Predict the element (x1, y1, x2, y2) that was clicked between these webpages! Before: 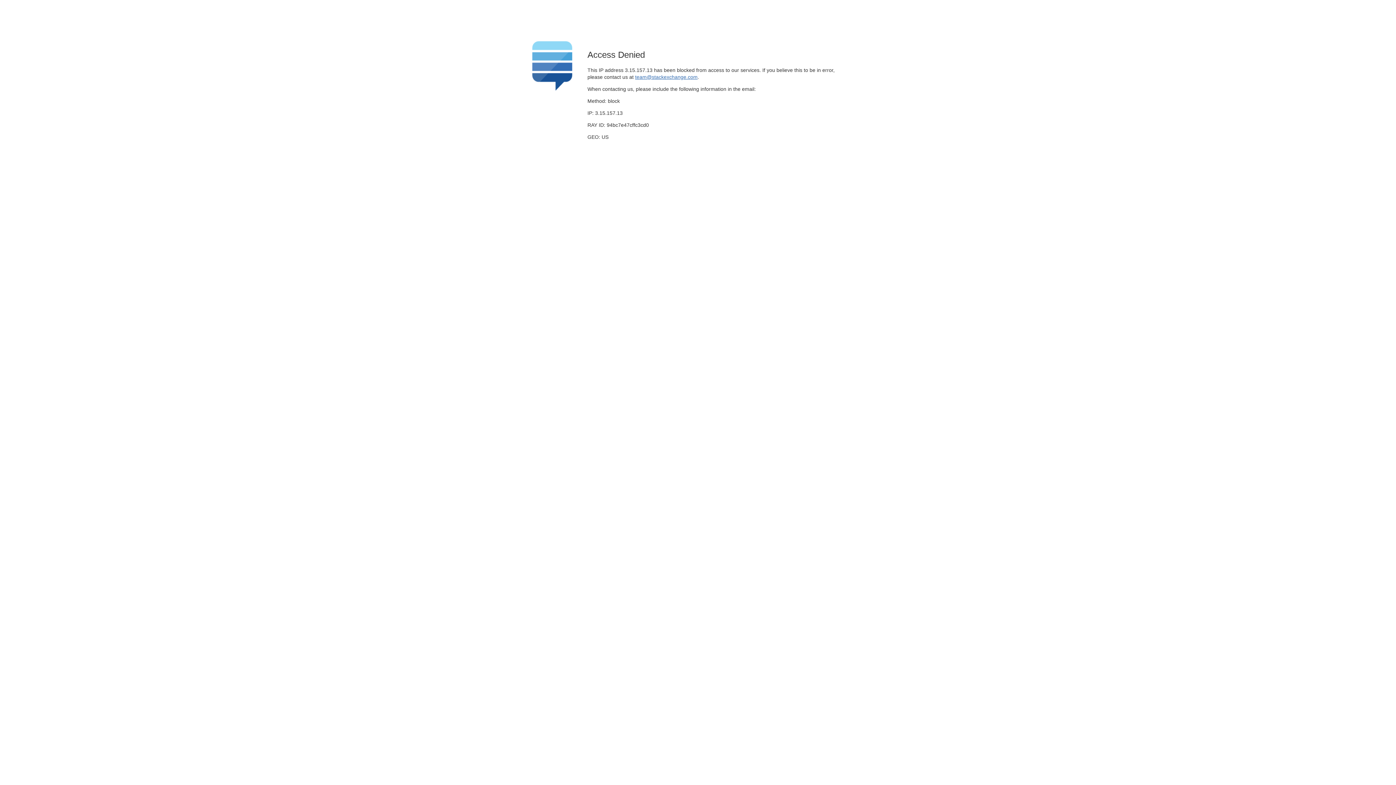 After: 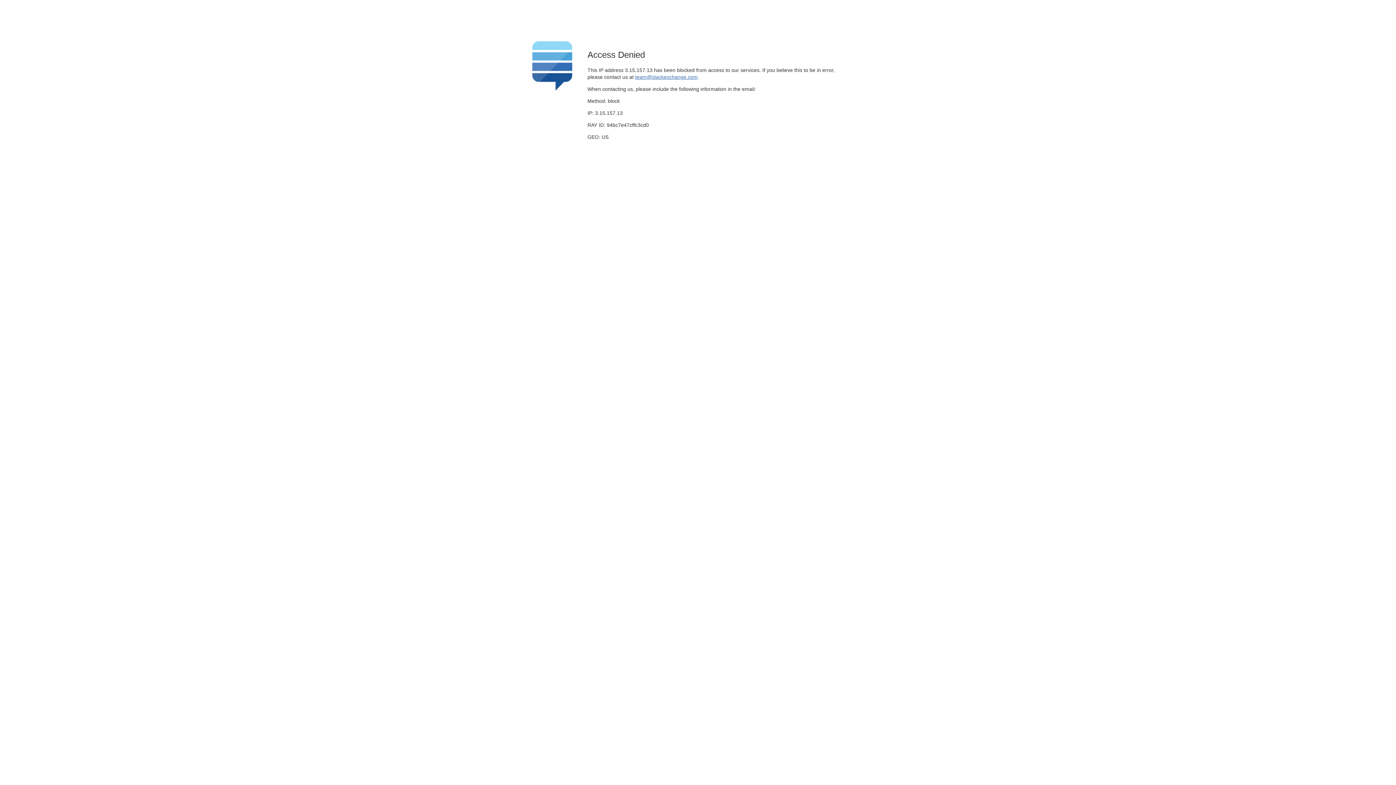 Action: bbox: (635, 74, 697, 79) label: team@stackexchange.com